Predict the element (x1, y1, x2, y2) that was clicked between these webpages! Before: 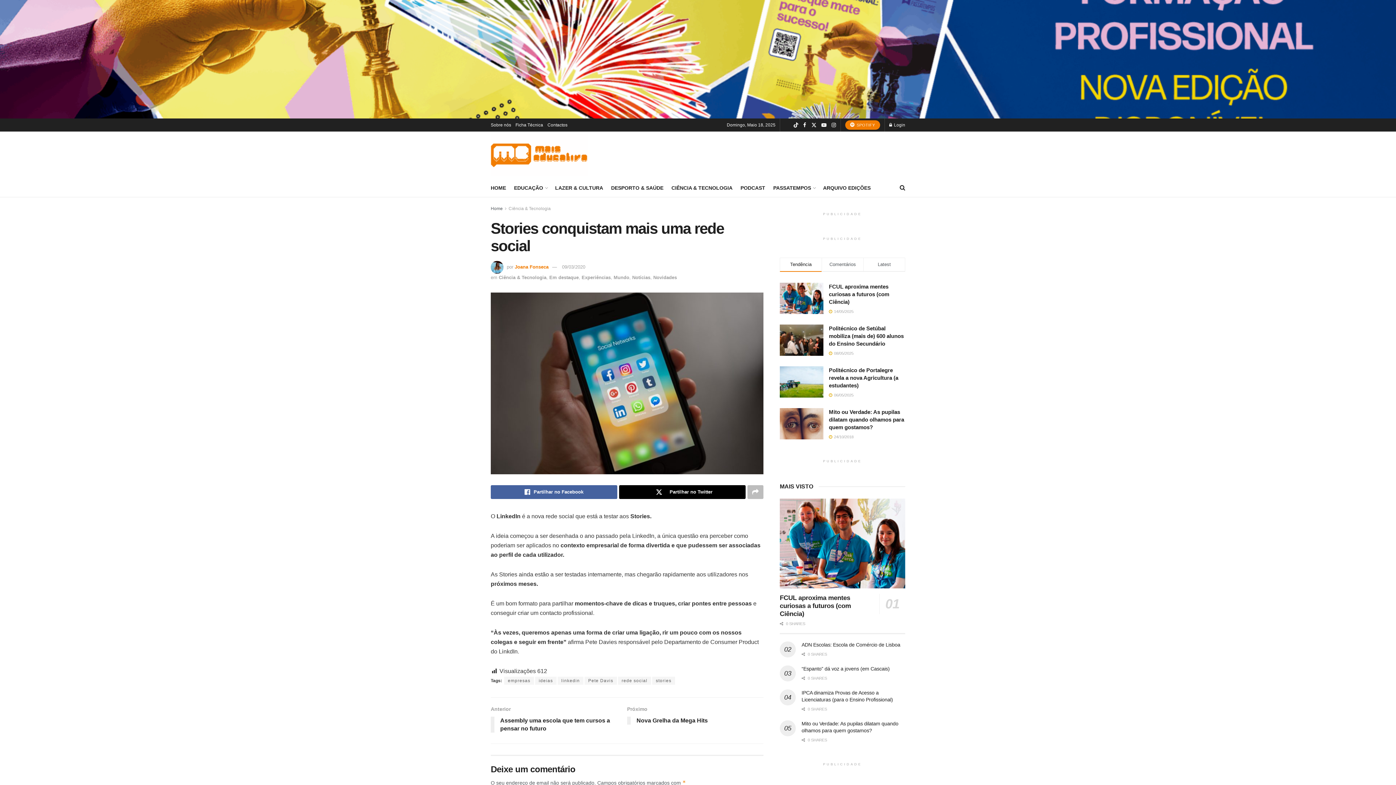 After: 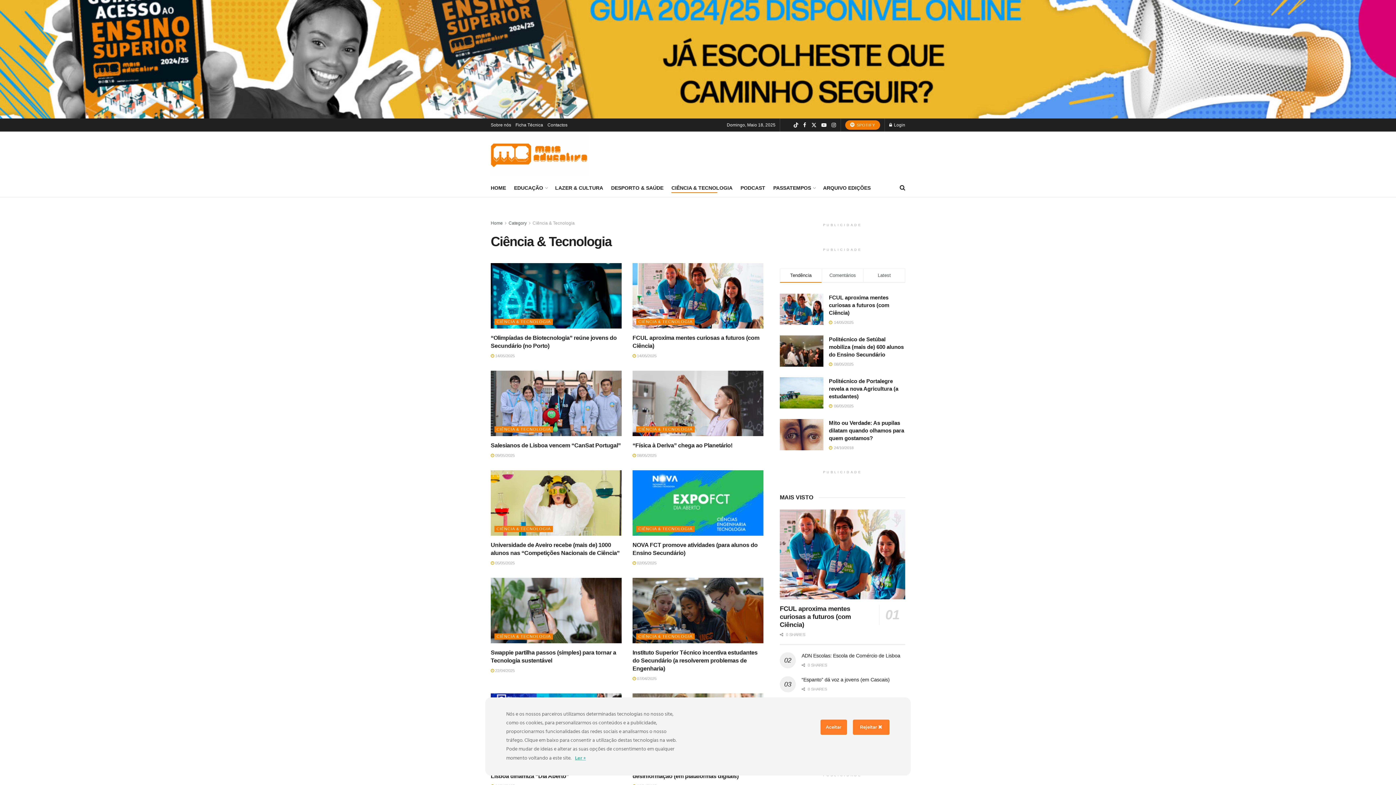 Action: bbox: (498, 274, 546, 280) label: Ciência & Tecnologia